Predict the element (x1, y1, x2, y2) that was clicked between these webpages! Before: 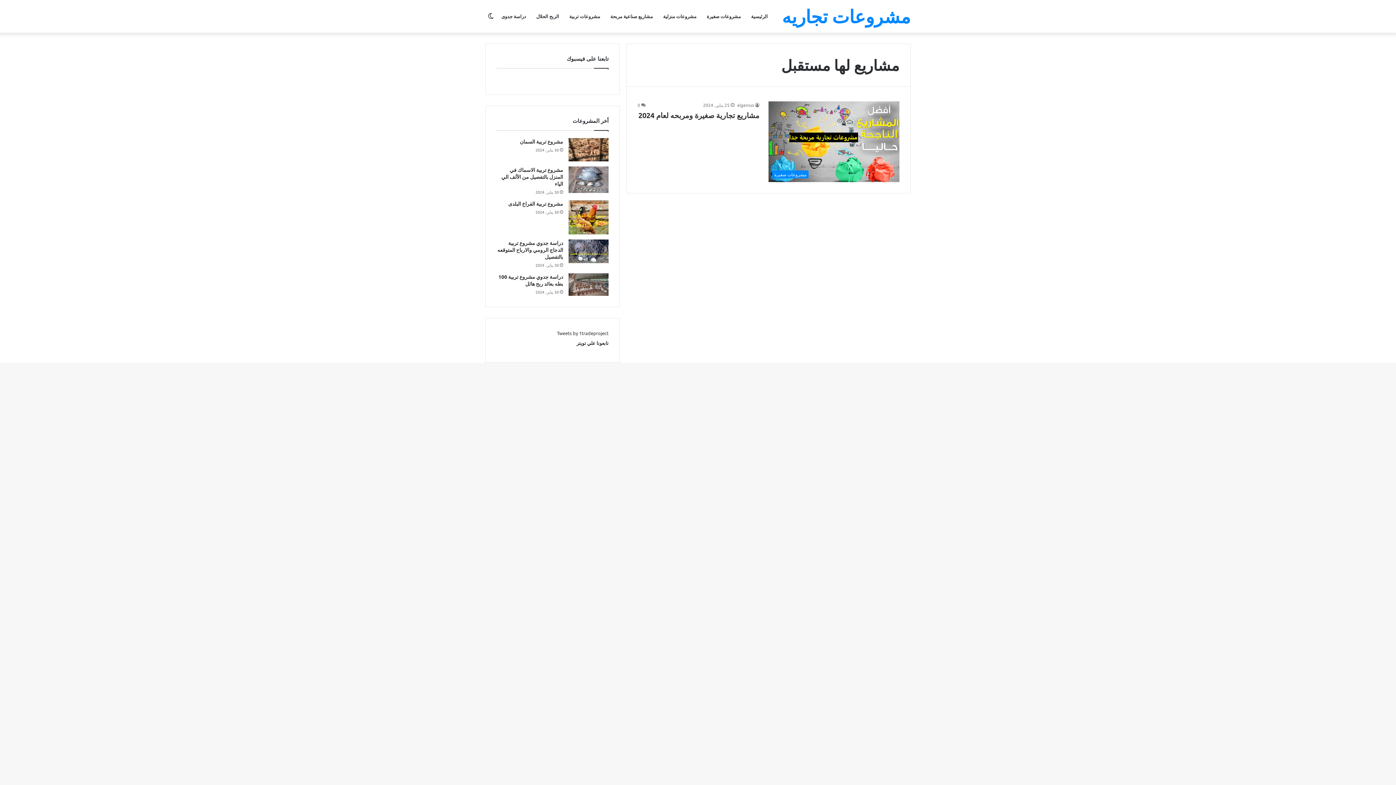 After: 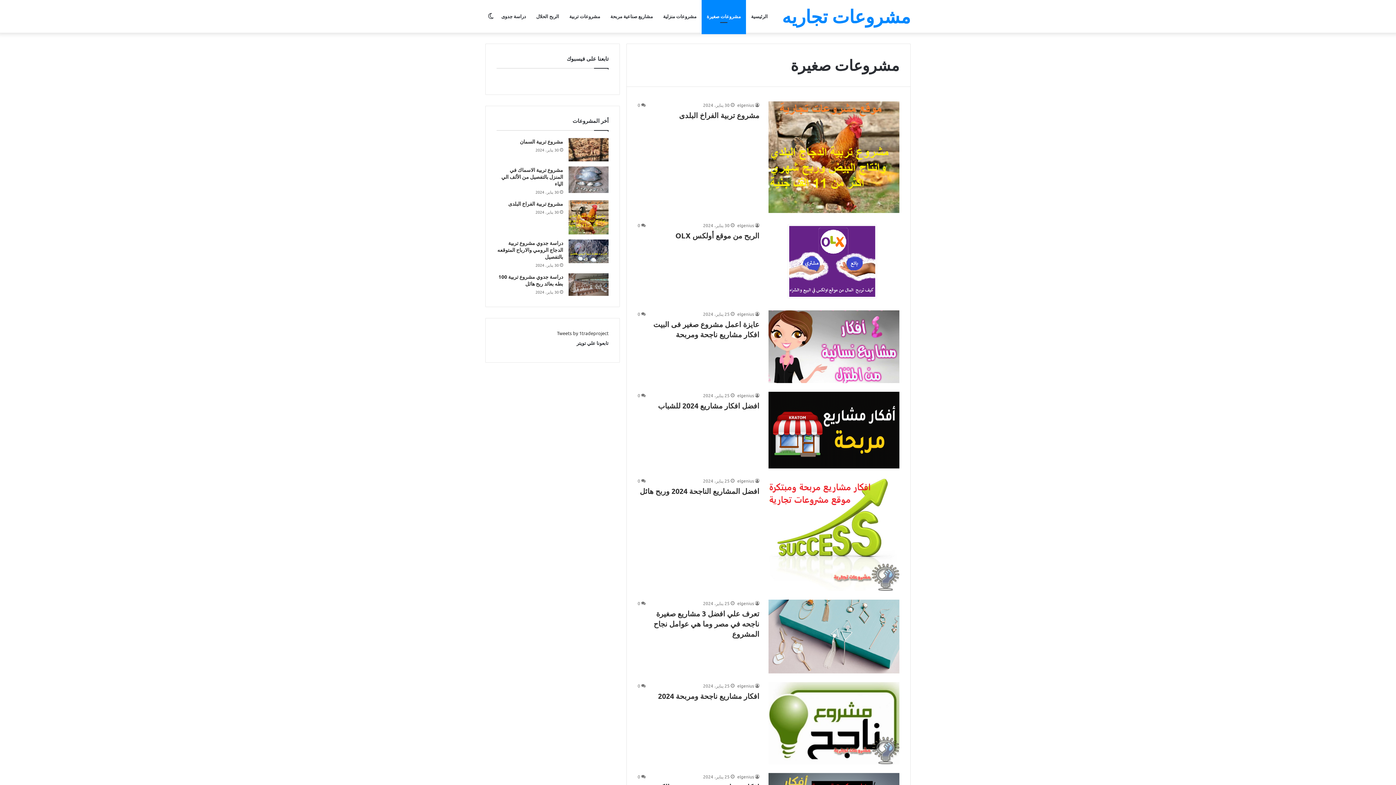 Action: bbox: (701, 0, 746, 32) label: مشروعات صغيرة